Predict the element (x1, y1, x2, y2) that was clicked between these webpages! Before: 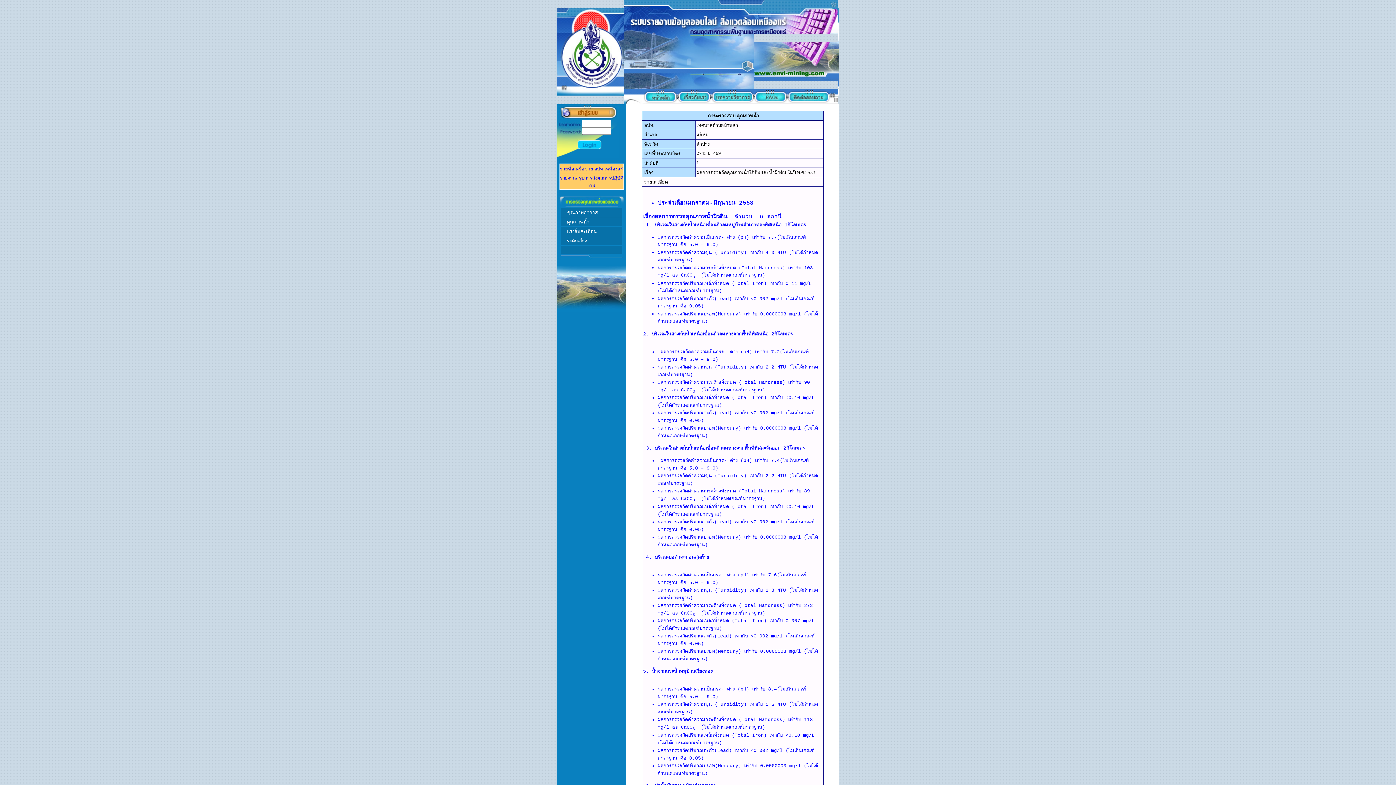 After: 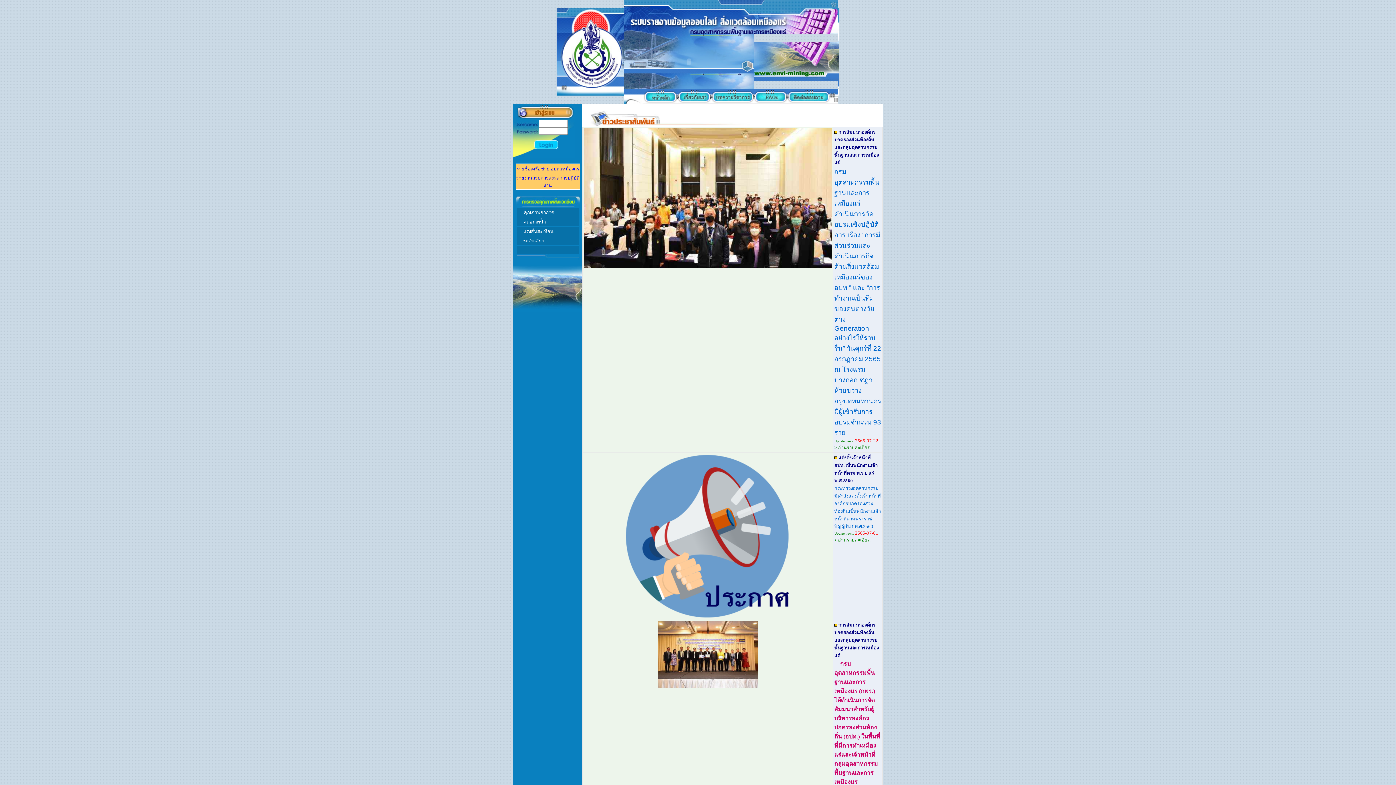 Action: bbox: (643, 99, 677, 105)